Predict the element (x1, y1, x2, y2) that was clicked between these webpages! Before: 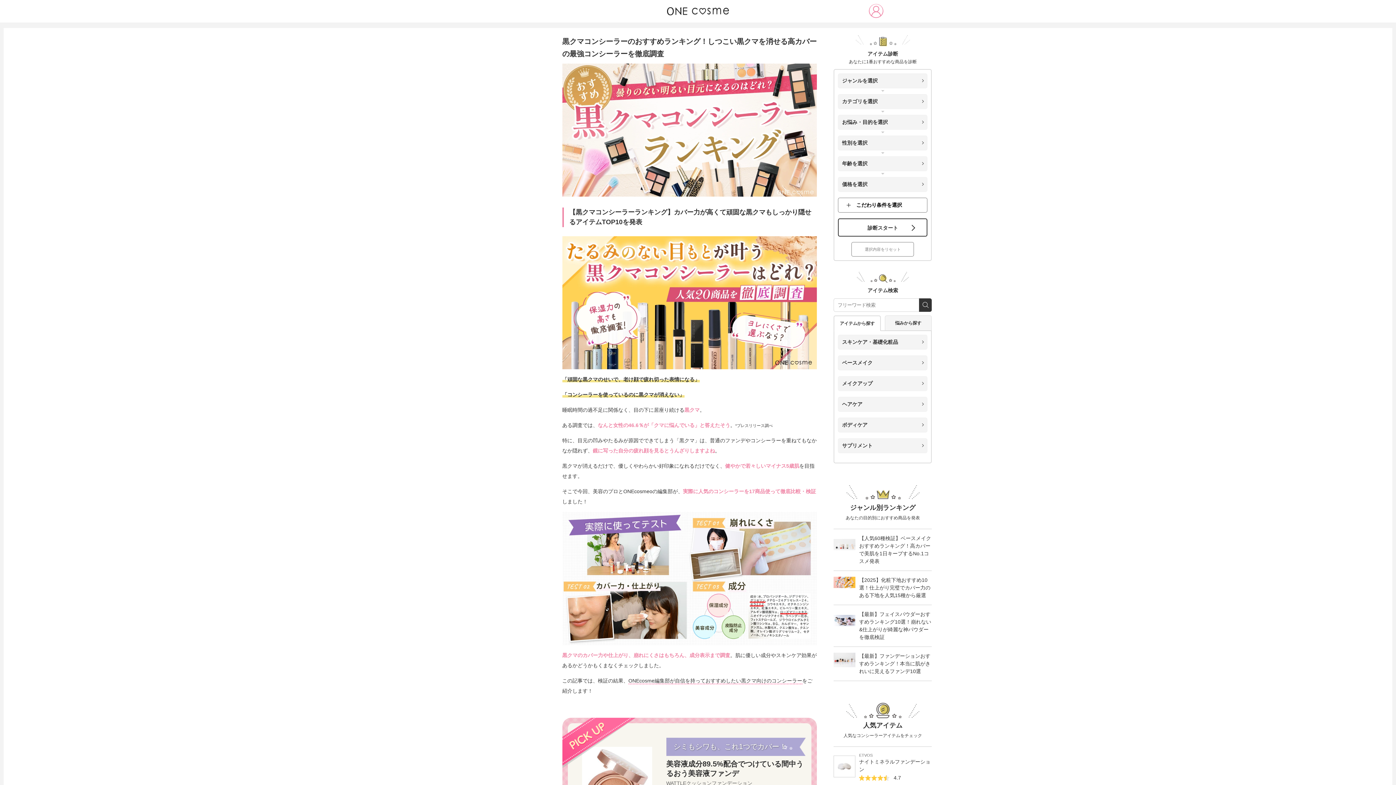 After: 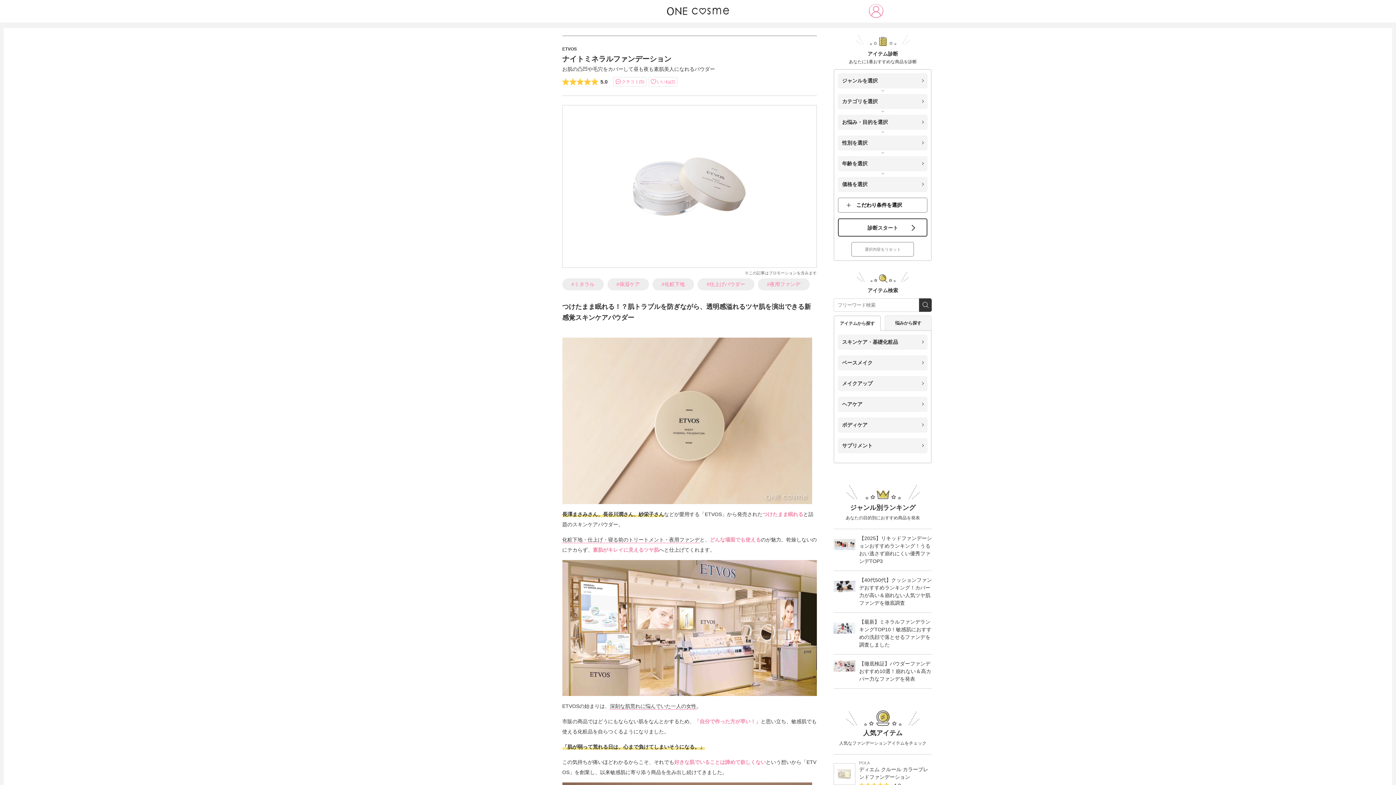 Action: label:  
ETVOS
ナイトミネラルファンデーション

 4.7 bbox: (833, 752, 932, 780)